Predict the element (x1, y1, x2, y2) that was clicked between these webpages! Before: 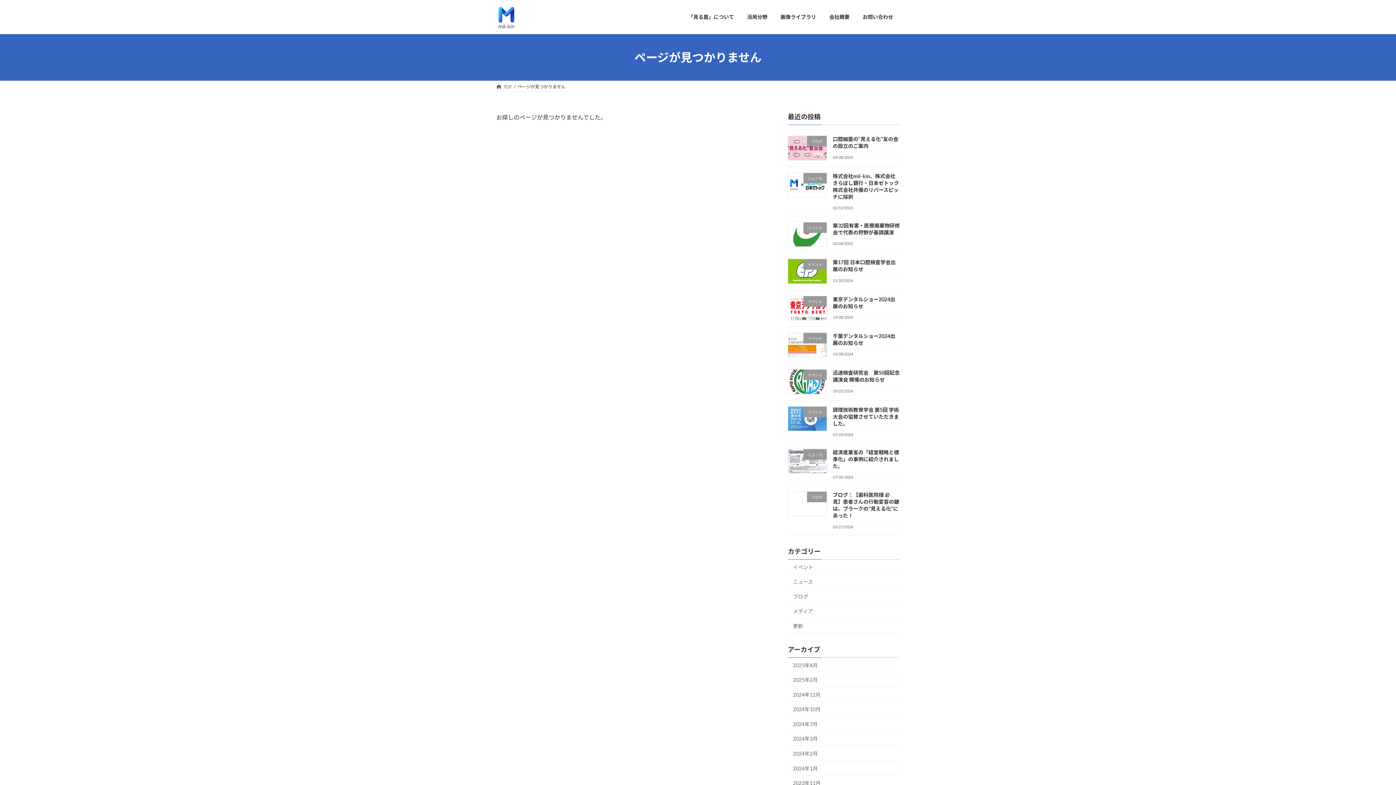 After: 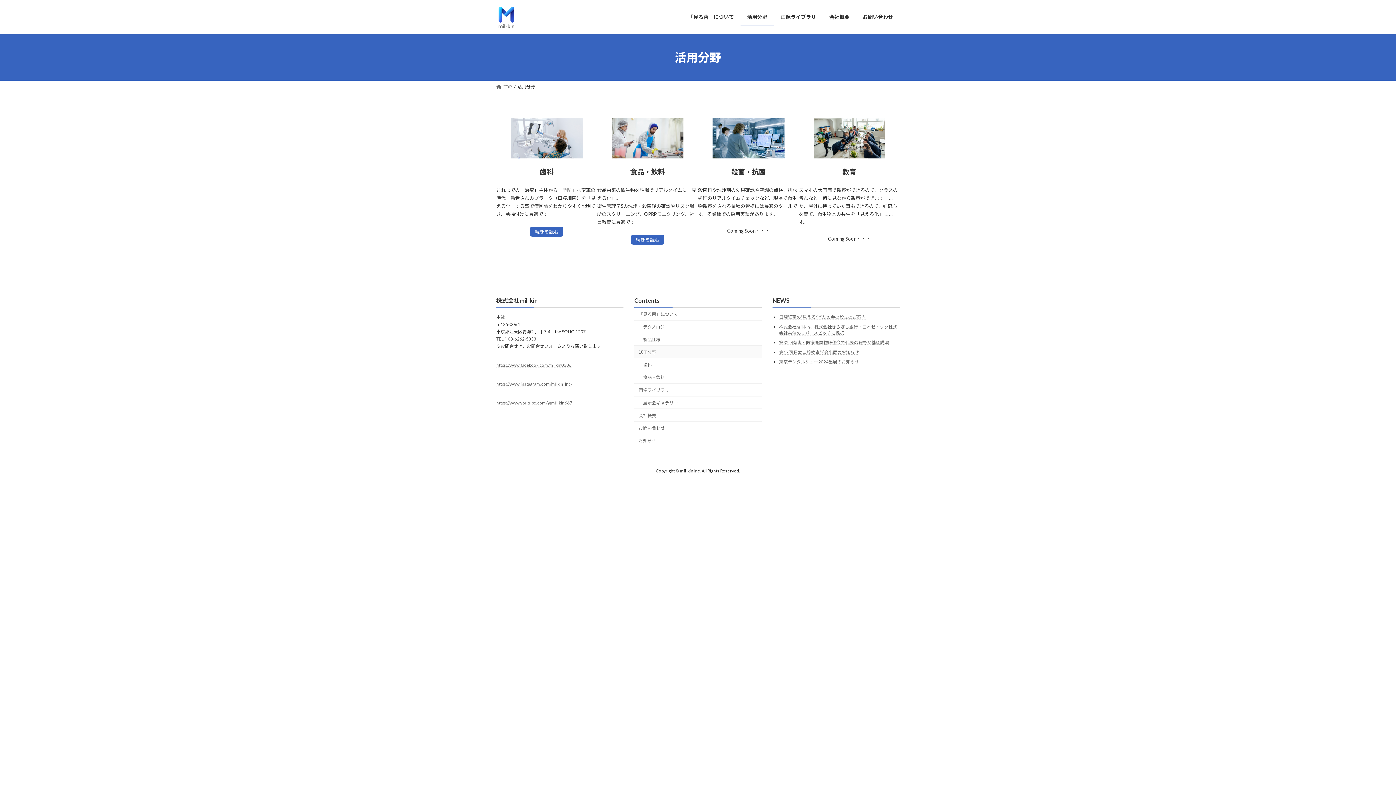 Action: label: 活用分野 bbox: (740, 8, 774, 25)